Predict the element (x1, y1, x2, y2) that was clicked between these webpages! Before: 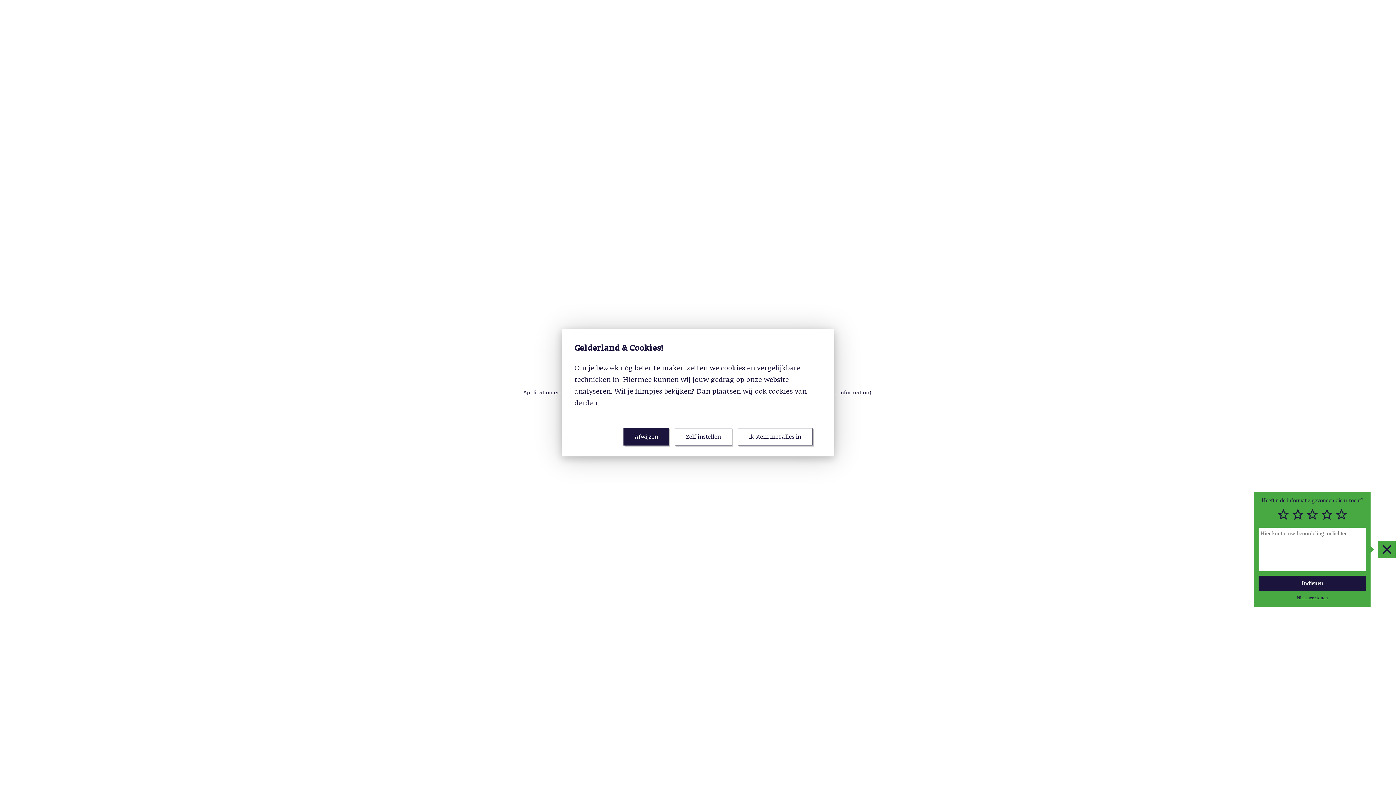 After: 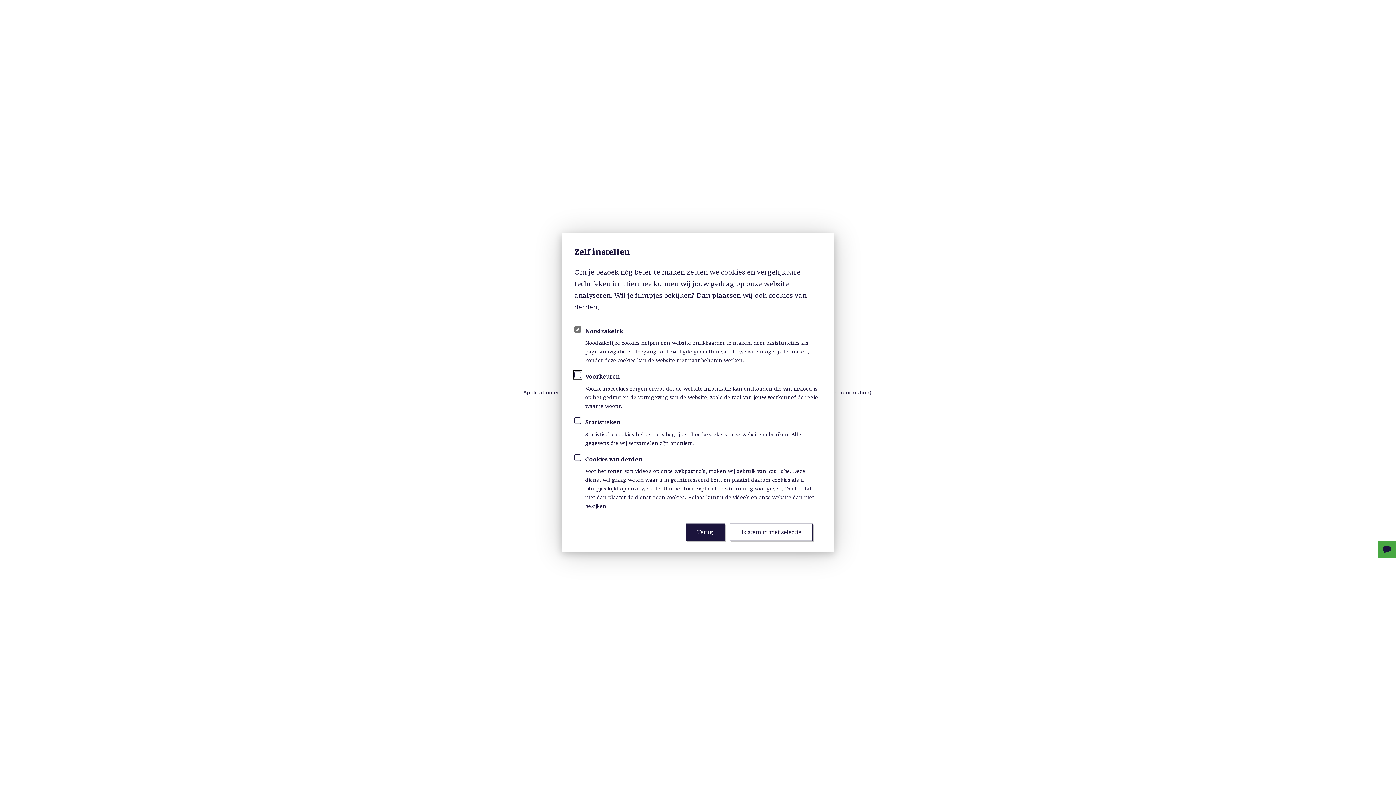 Action: label: Zelf instellen bbox: (674, 428, 732, 445)